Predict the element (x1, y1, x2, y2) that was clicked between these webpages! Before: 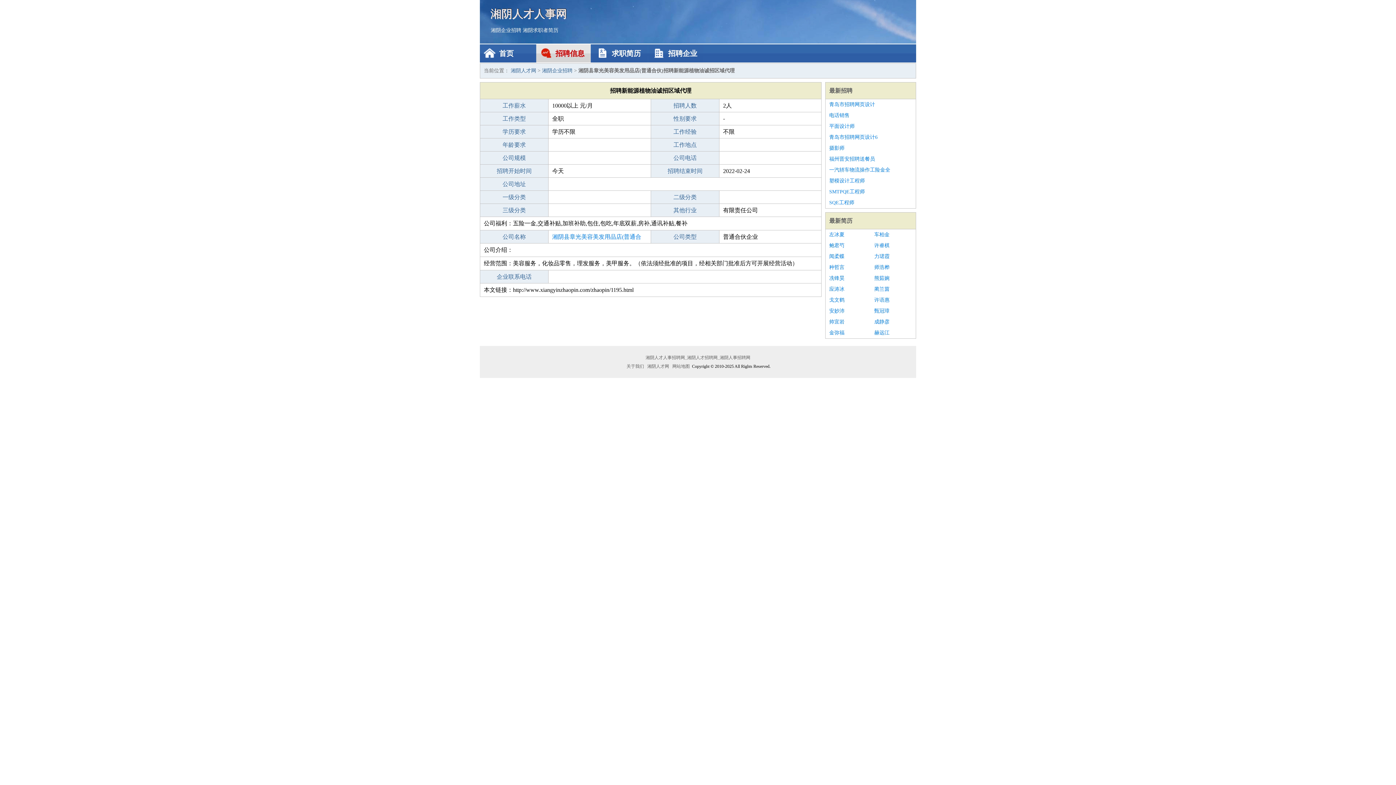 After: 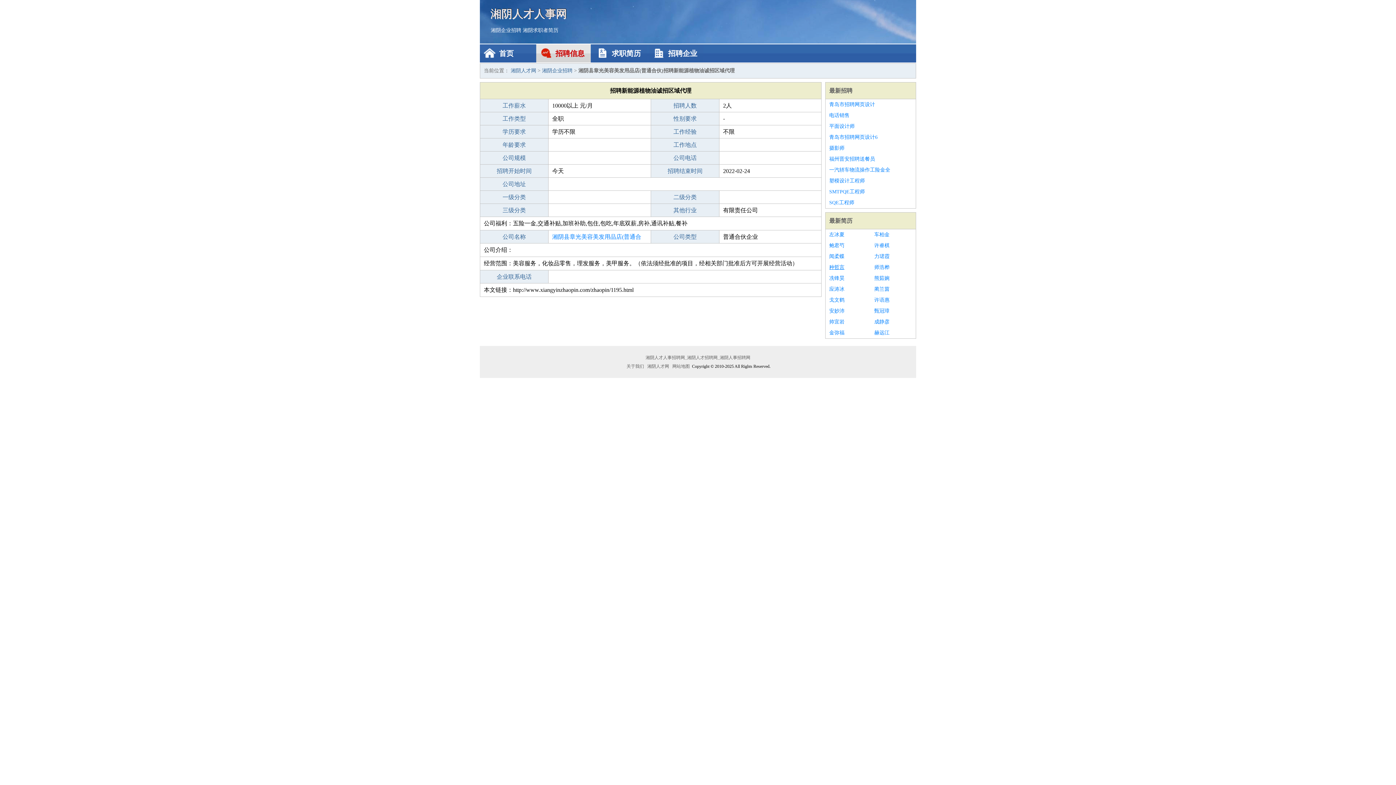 Action: label: 种哲言 bbox: (829, 262, 867, 273)